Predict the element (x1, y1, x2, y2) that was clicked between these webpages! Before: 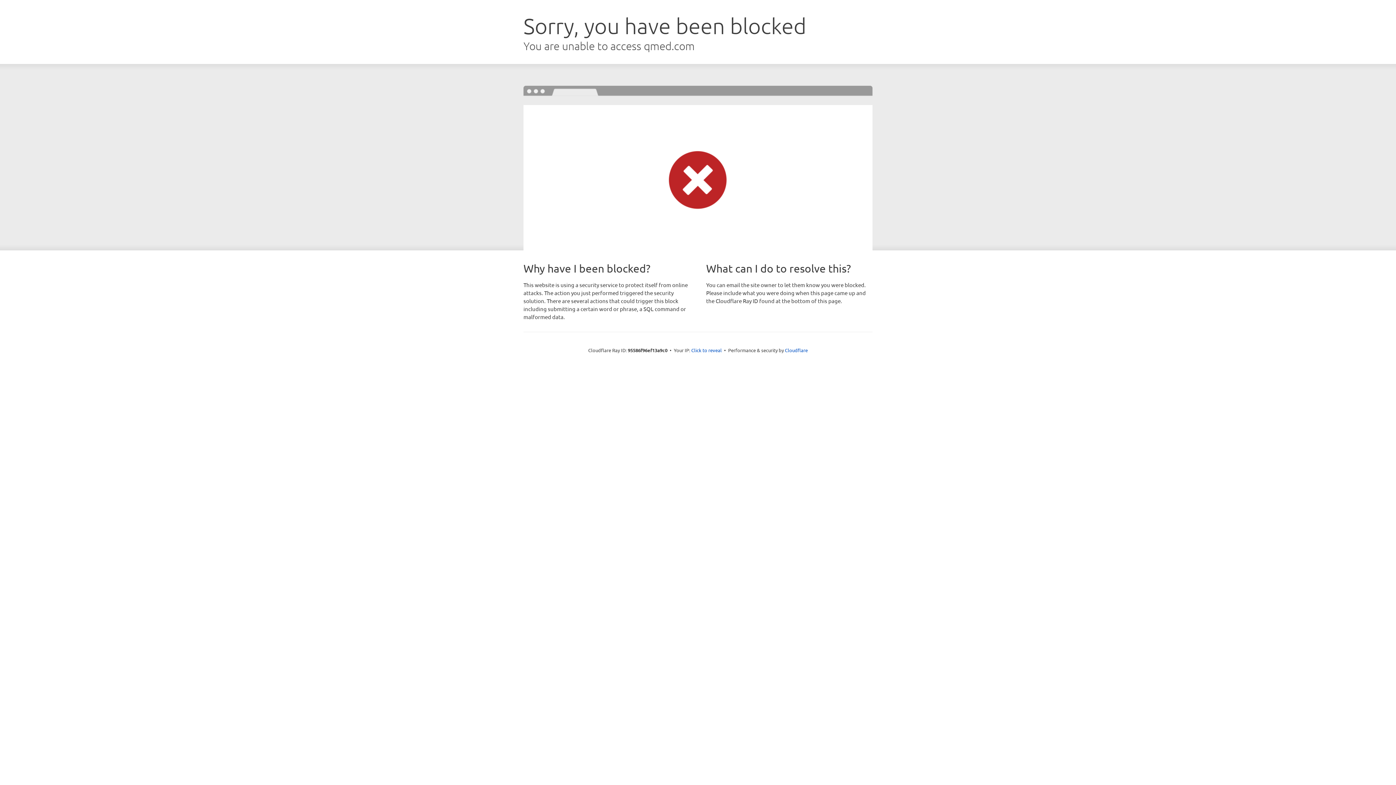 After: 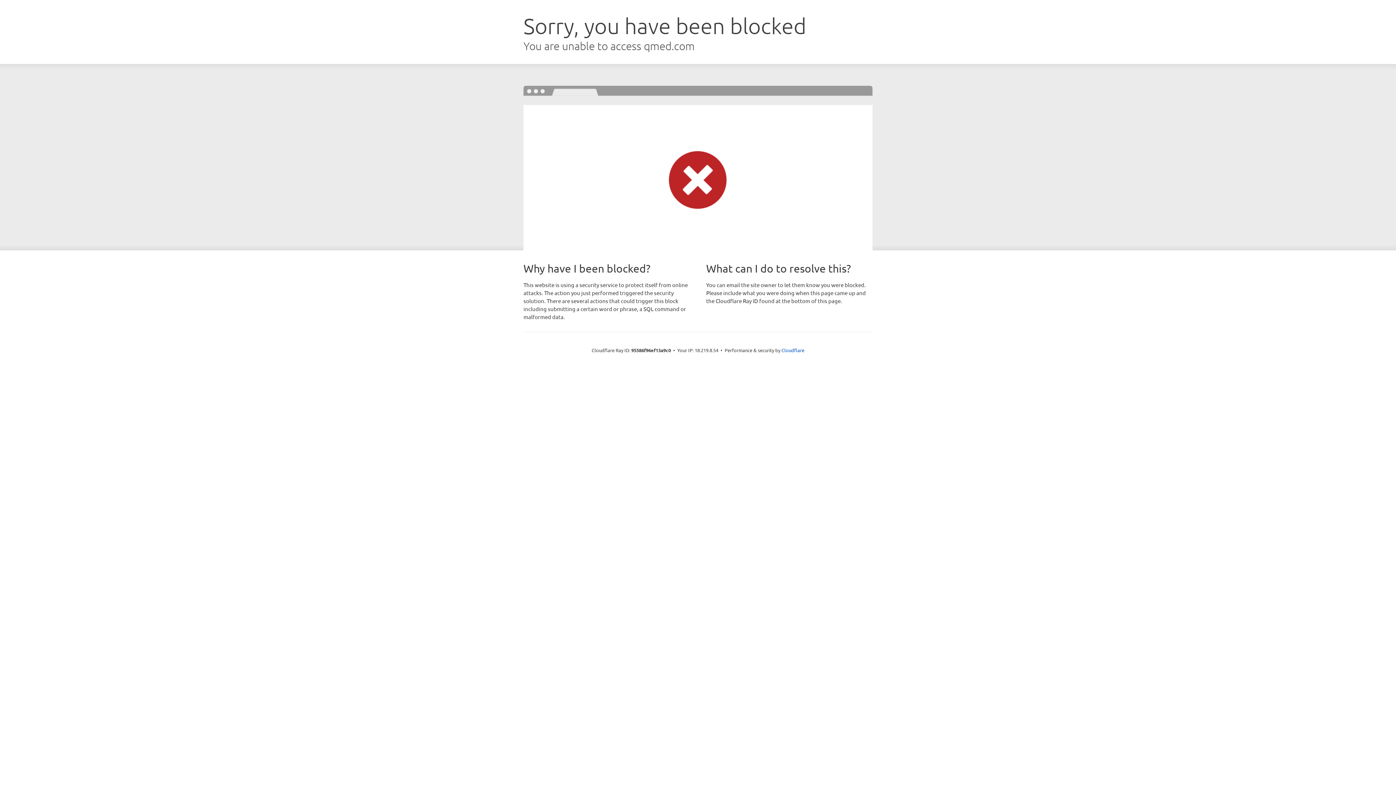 Action: bbox: (691, 346, 722, 353) label: Click to reveal